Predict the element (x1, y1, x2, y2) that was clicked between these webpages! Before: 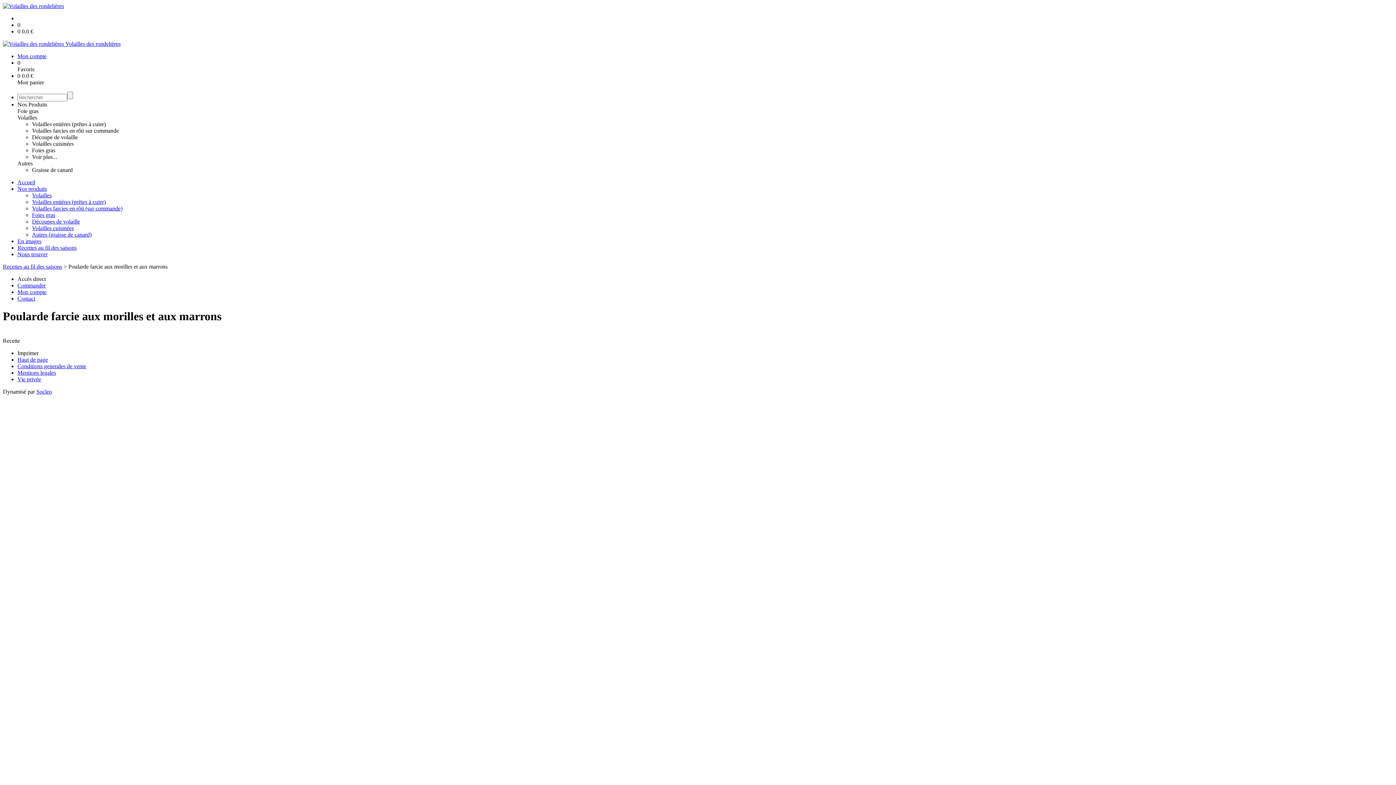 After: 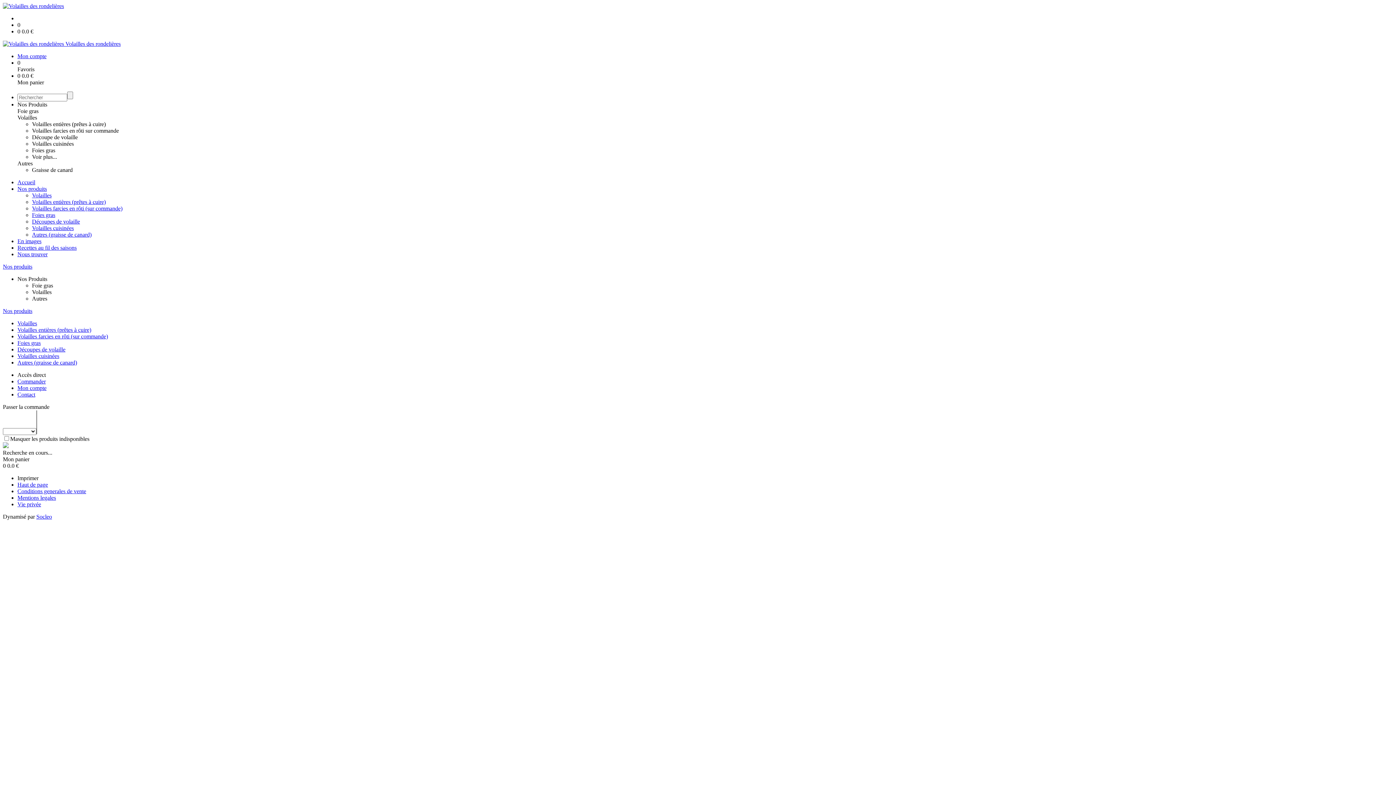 Action: label: Nos produits bbox: (17, 185, 46, 192)